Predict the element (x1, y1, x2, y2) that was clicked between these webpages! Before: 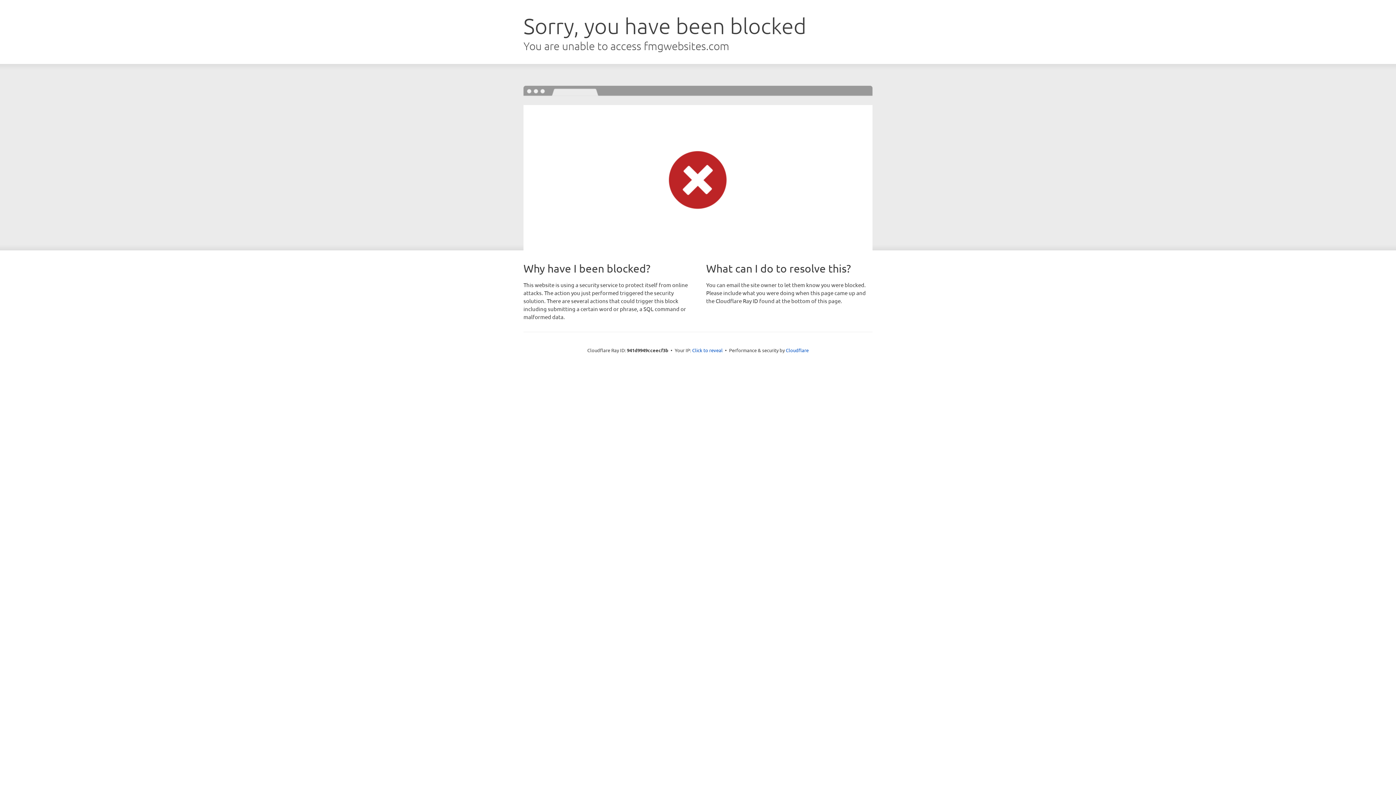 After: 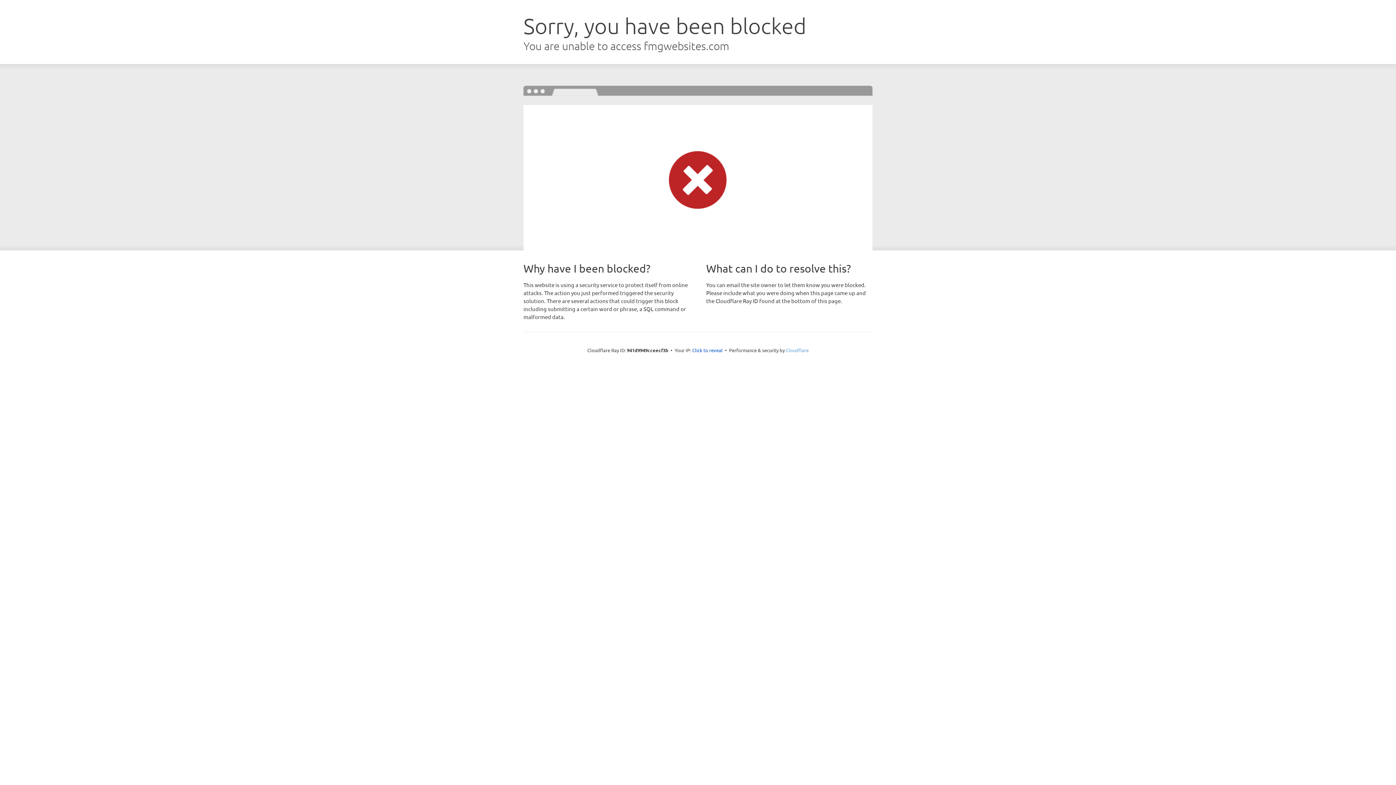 Action: bbox: (786, 347, 808, 353) label: Cloudflare